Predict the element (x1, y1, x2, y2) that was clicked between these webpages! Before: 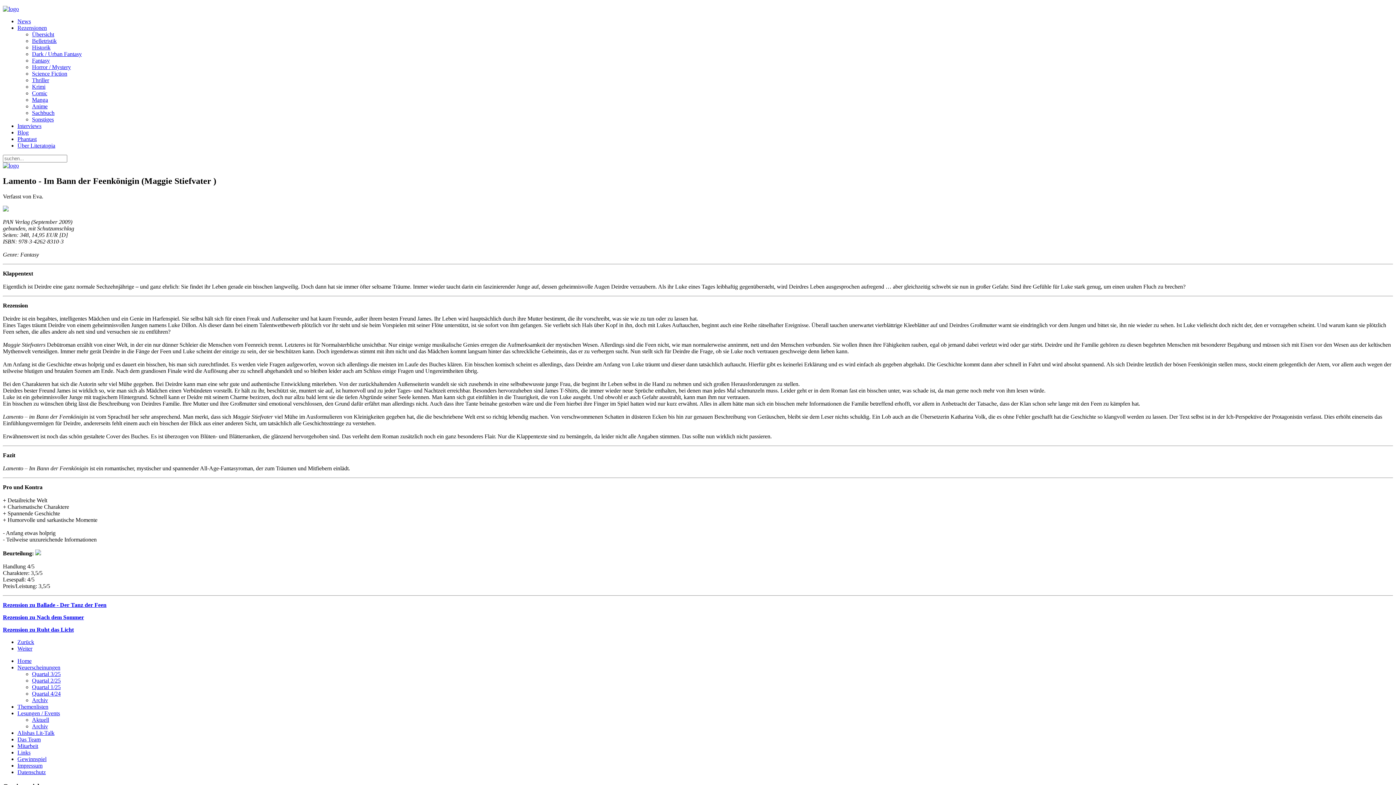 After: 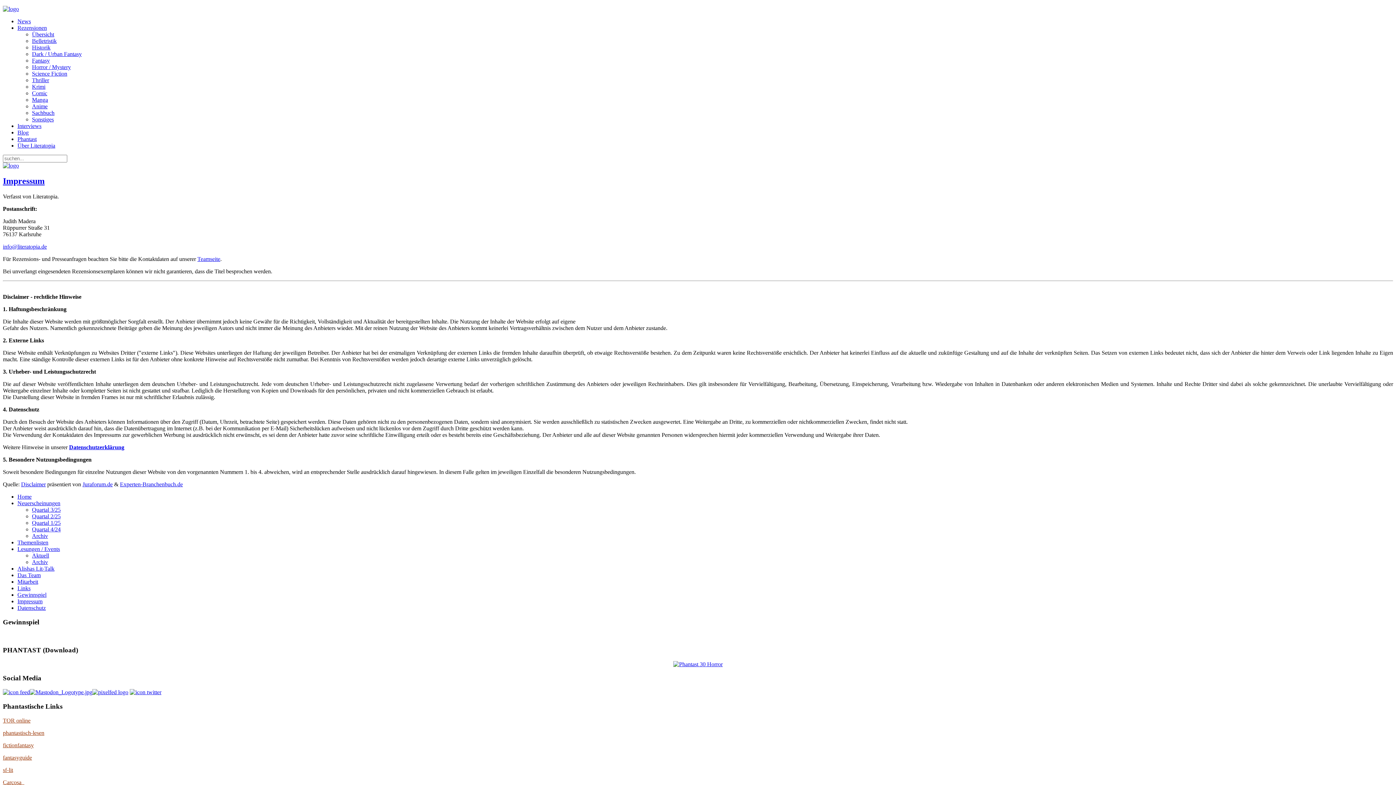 Action: bbox: (17, 762, 42, 769) label: Impressum